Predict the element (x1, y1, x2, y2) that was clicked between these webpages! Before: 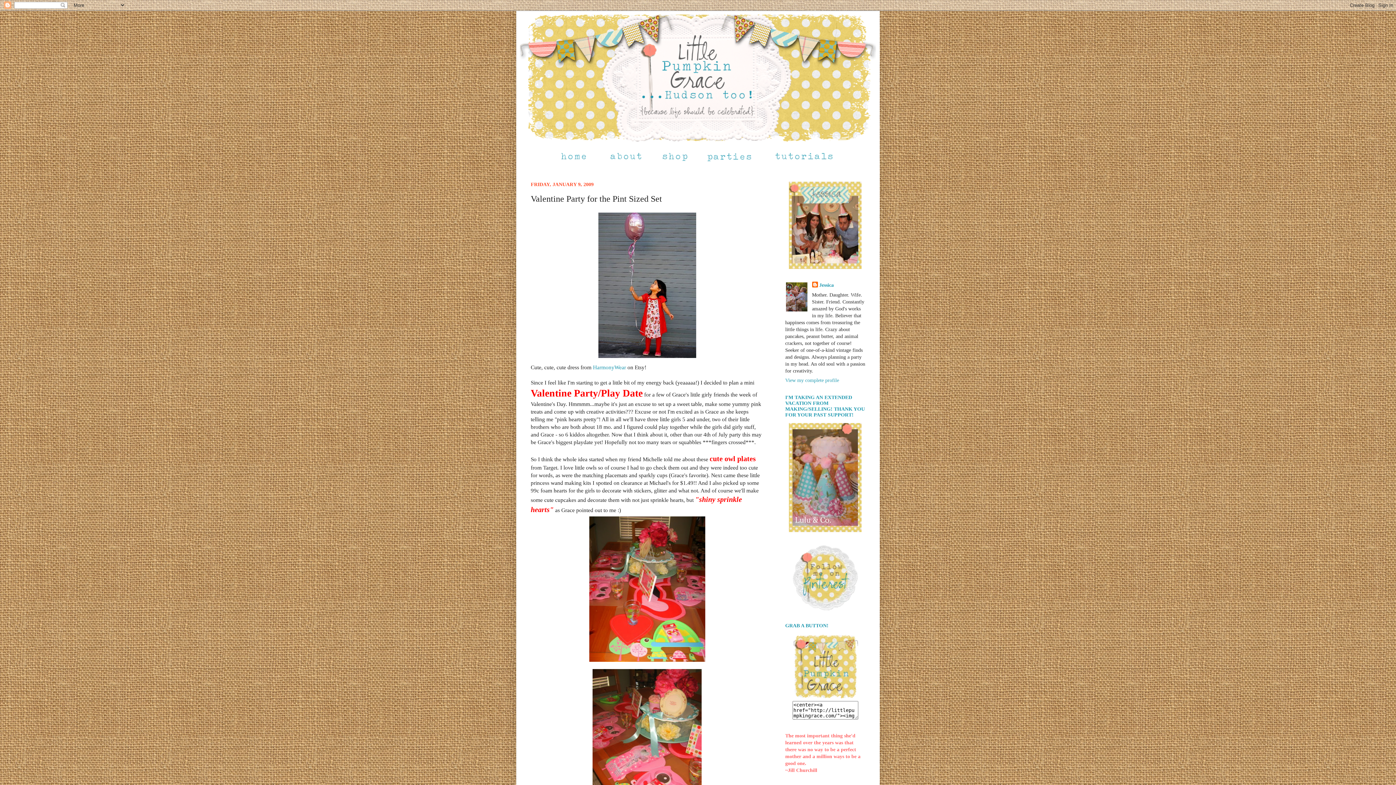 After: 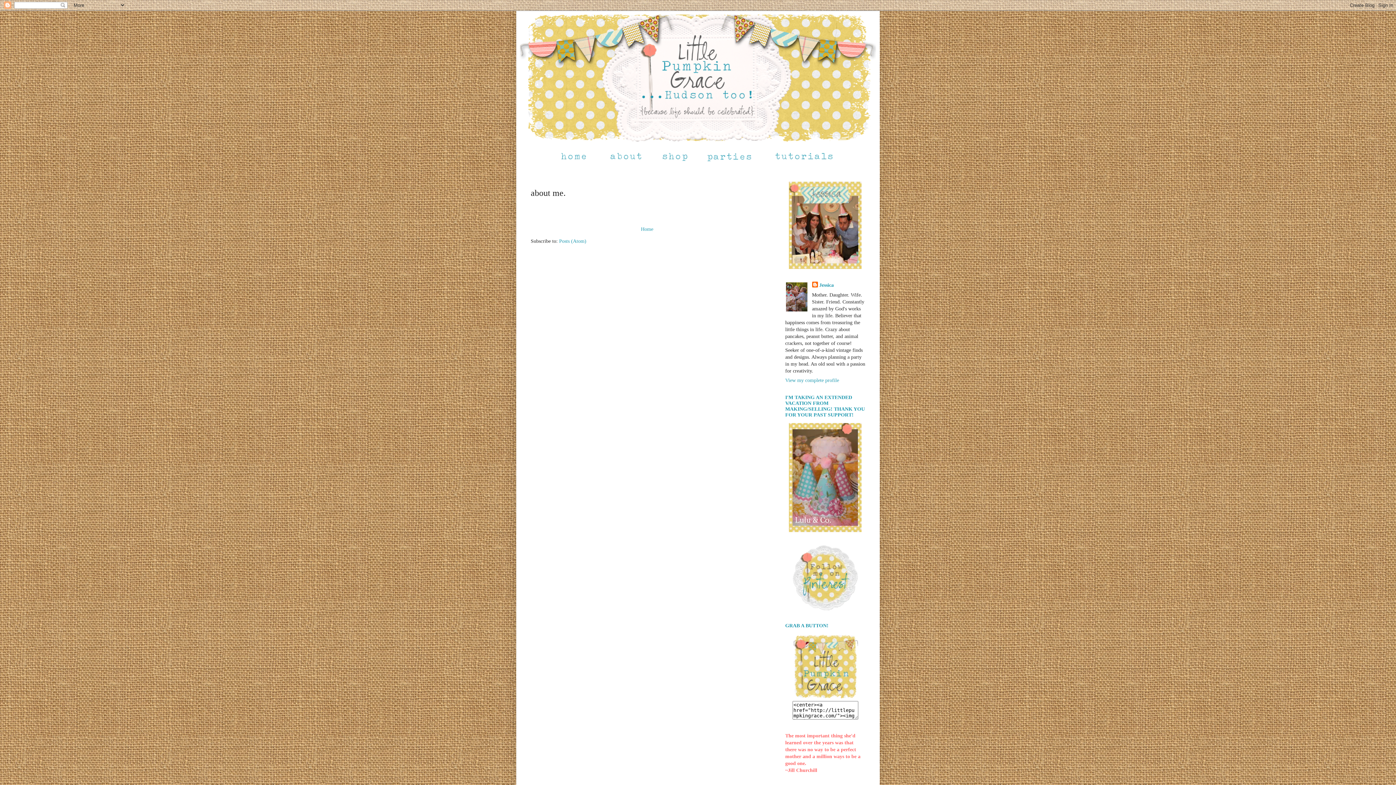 Action: bbox: (606, 164, 658, 170)